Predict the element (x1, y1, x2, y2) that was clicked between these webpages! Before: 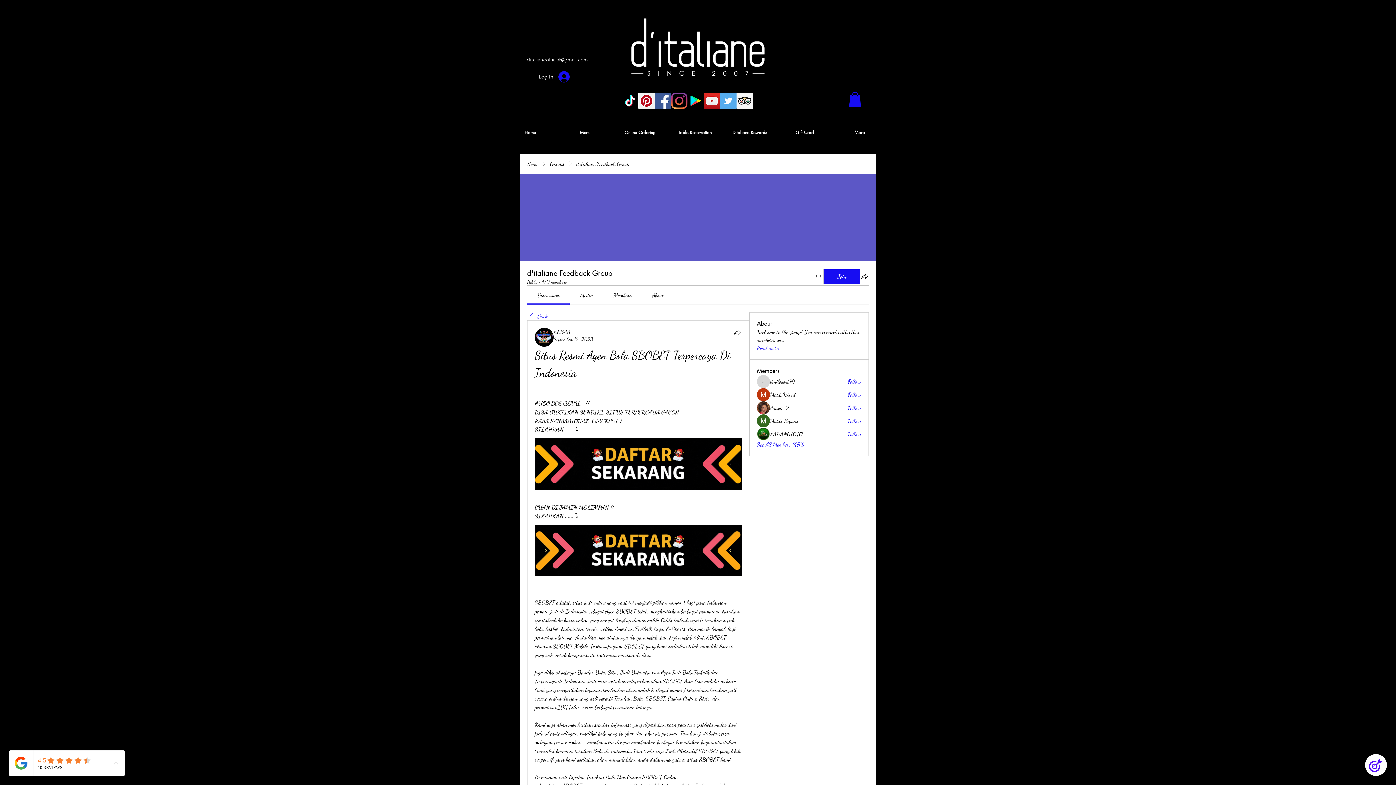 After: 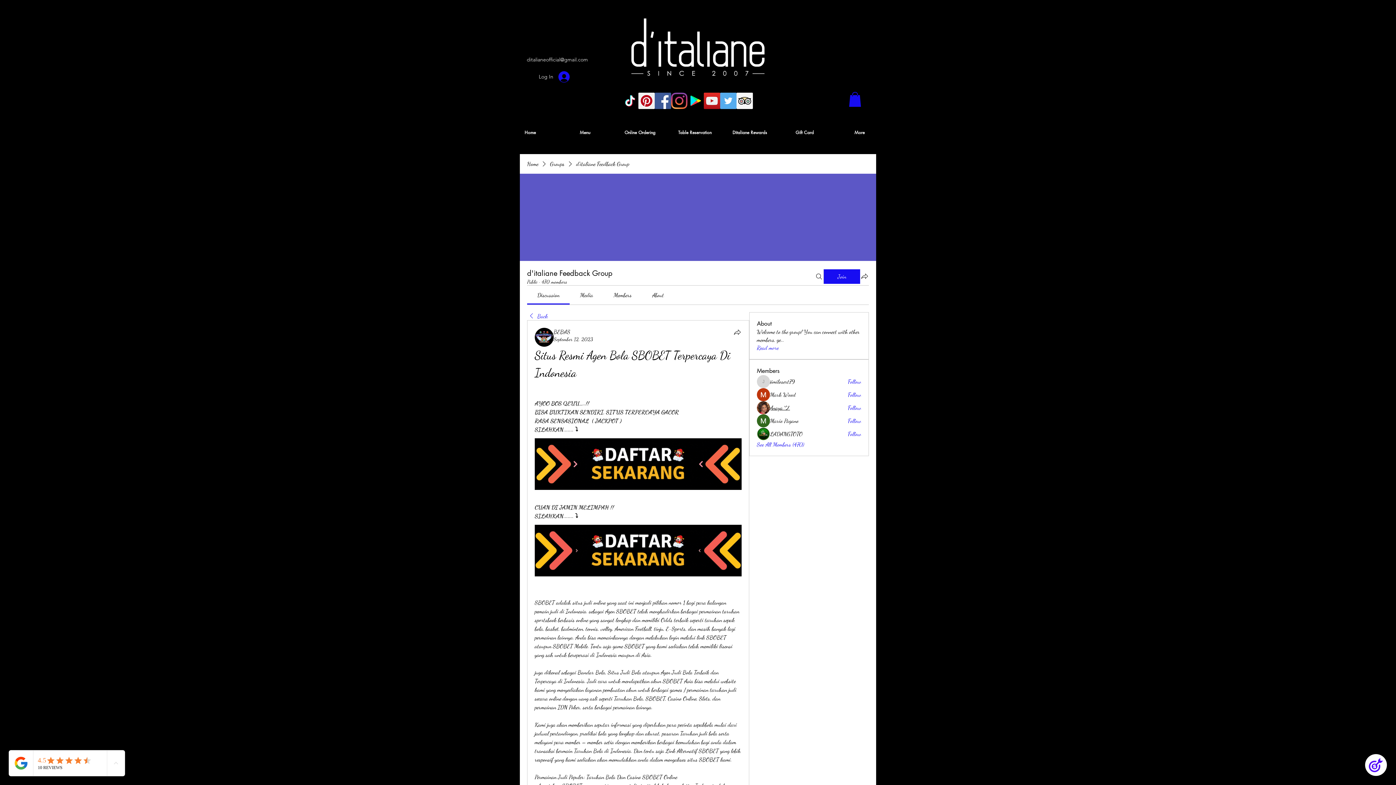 Action: label: Anaya ツ bbox: (770, 403, 790, 411)